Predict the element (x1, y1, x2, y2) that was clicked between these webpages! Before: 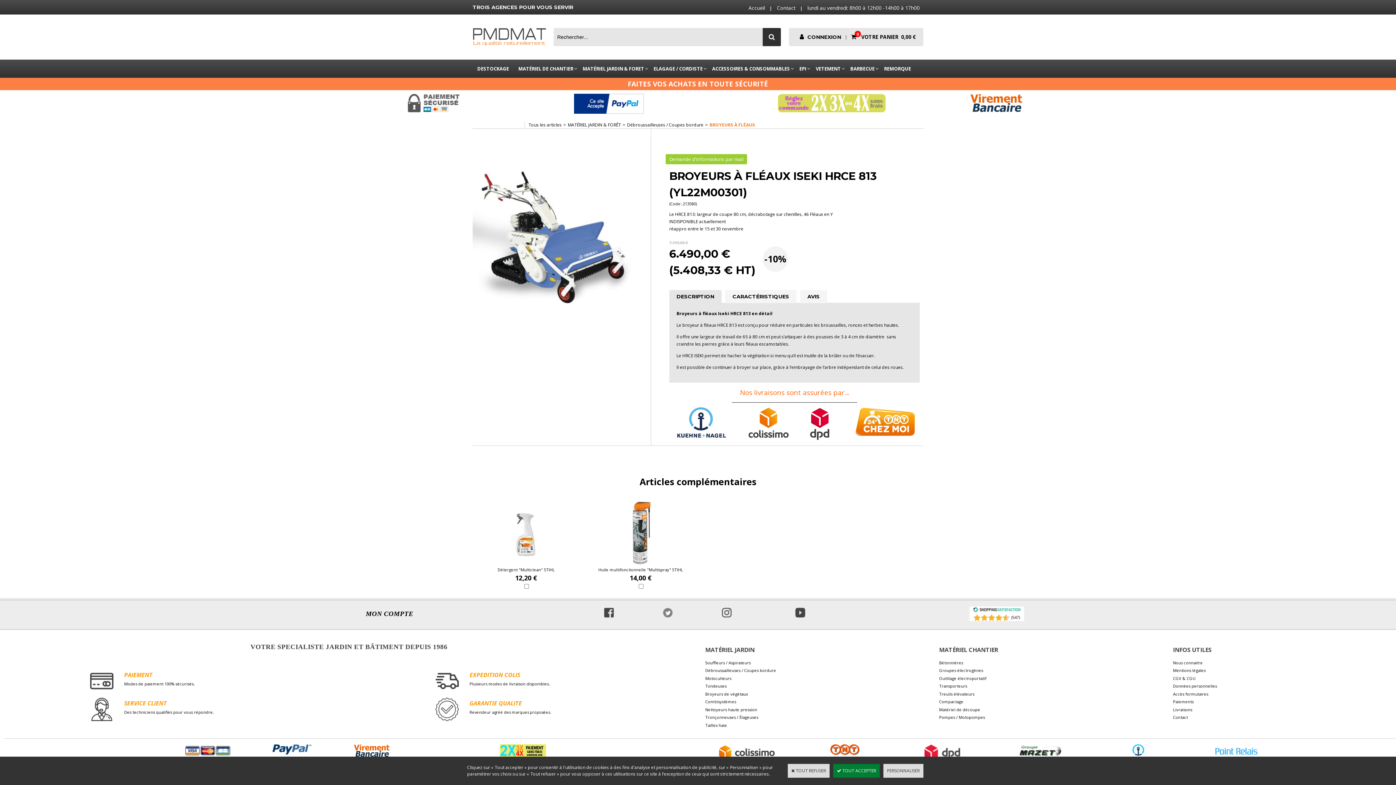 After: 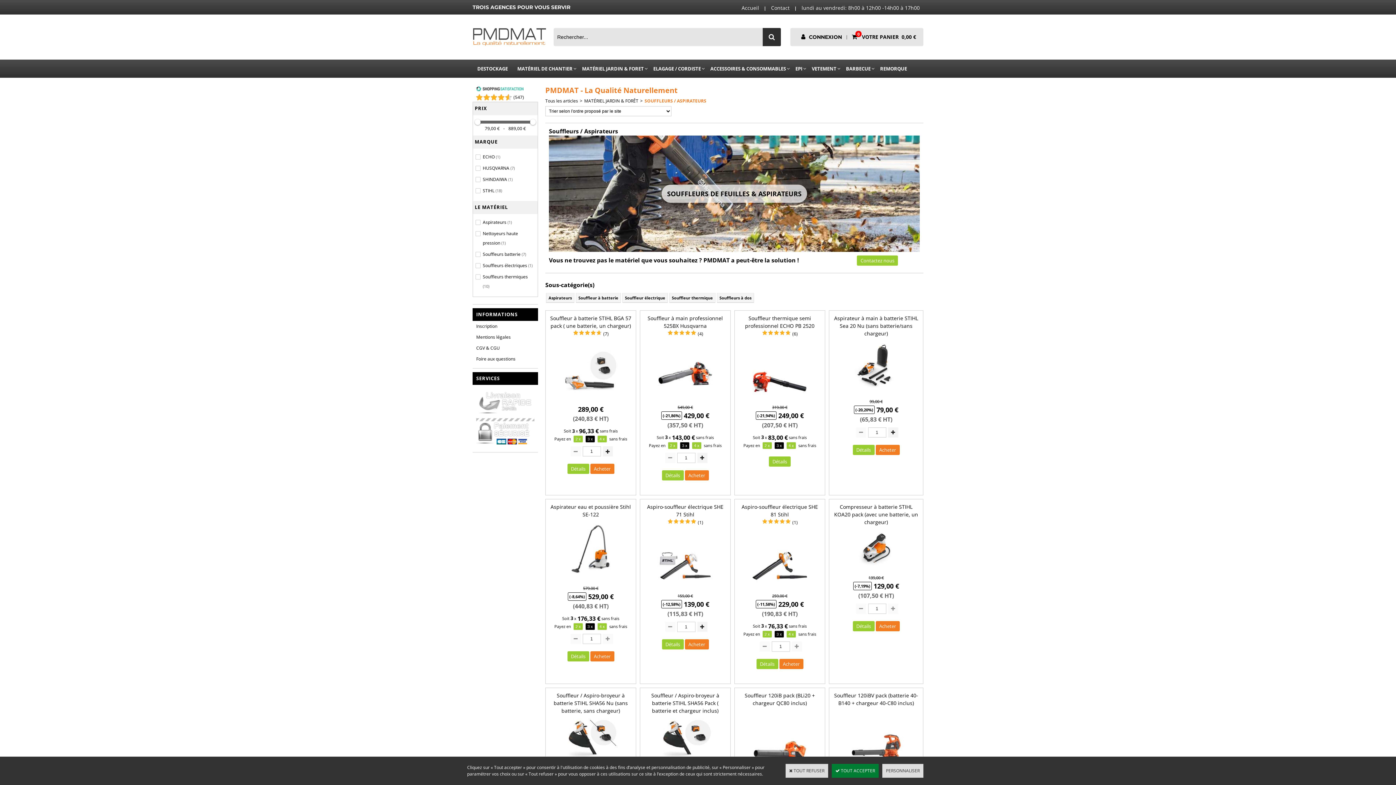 Action: bbox: (705, 660, 750, 665) label: Souffleurs / Aspirateurs